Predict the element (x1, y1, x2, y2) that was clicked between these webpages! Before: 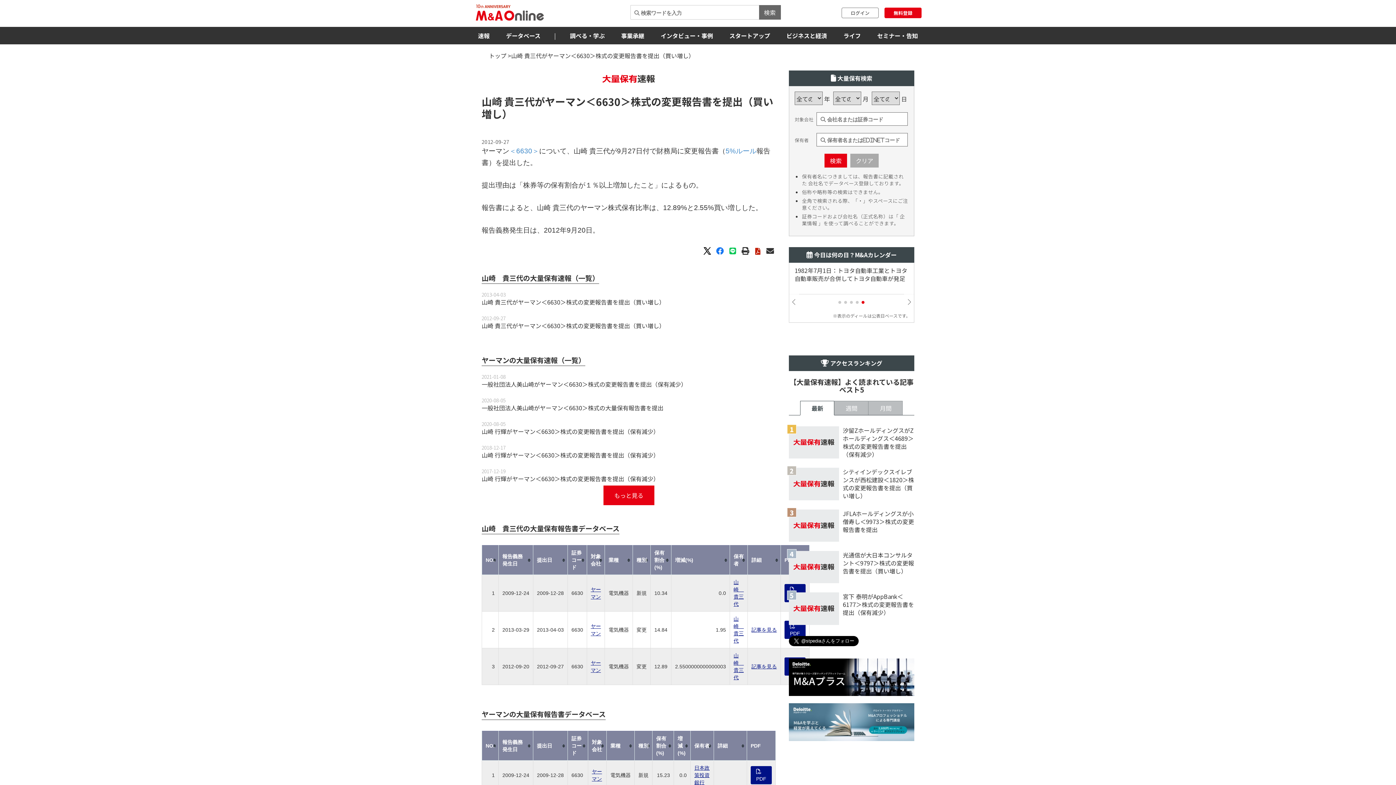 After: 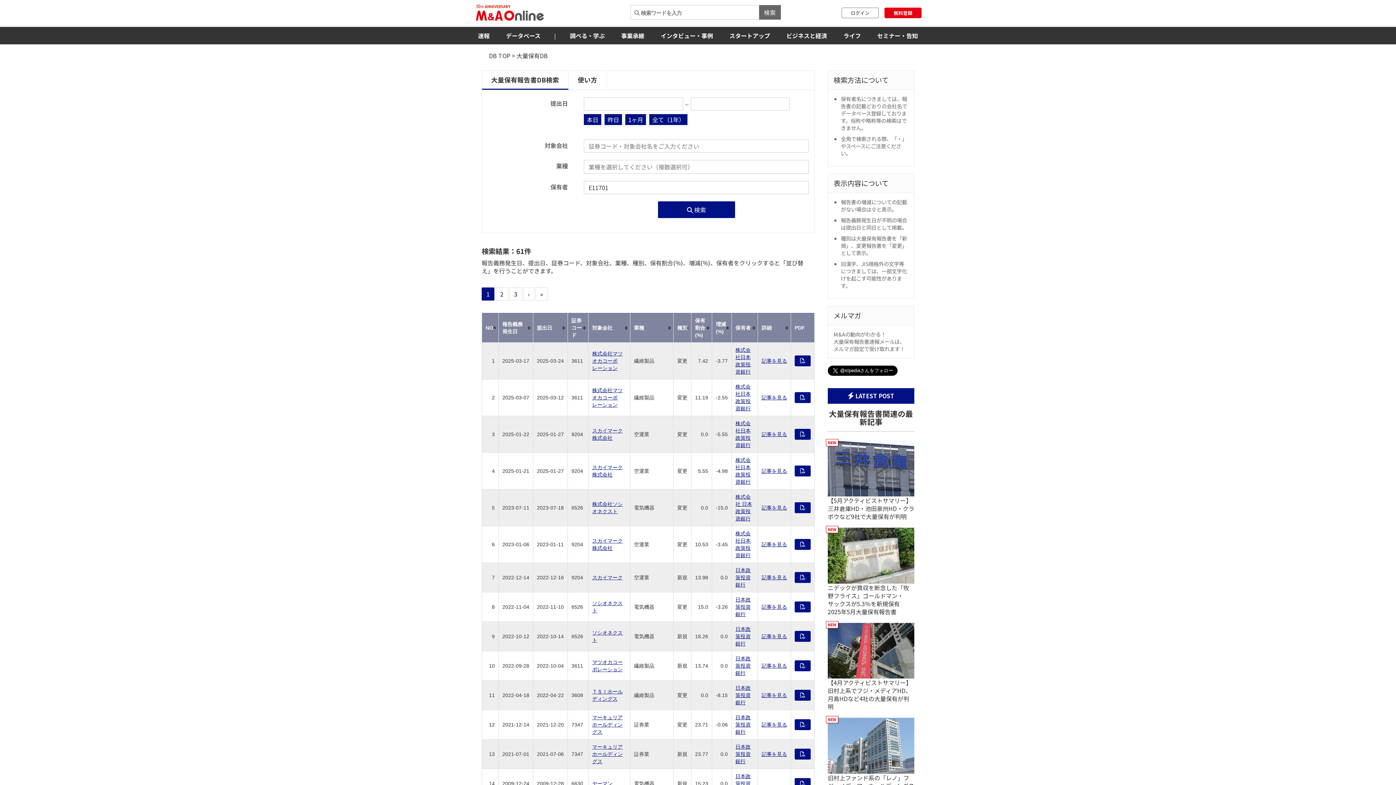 Action: label: 日本政策投資銀行 bbox: (694, 765, 709, 785)